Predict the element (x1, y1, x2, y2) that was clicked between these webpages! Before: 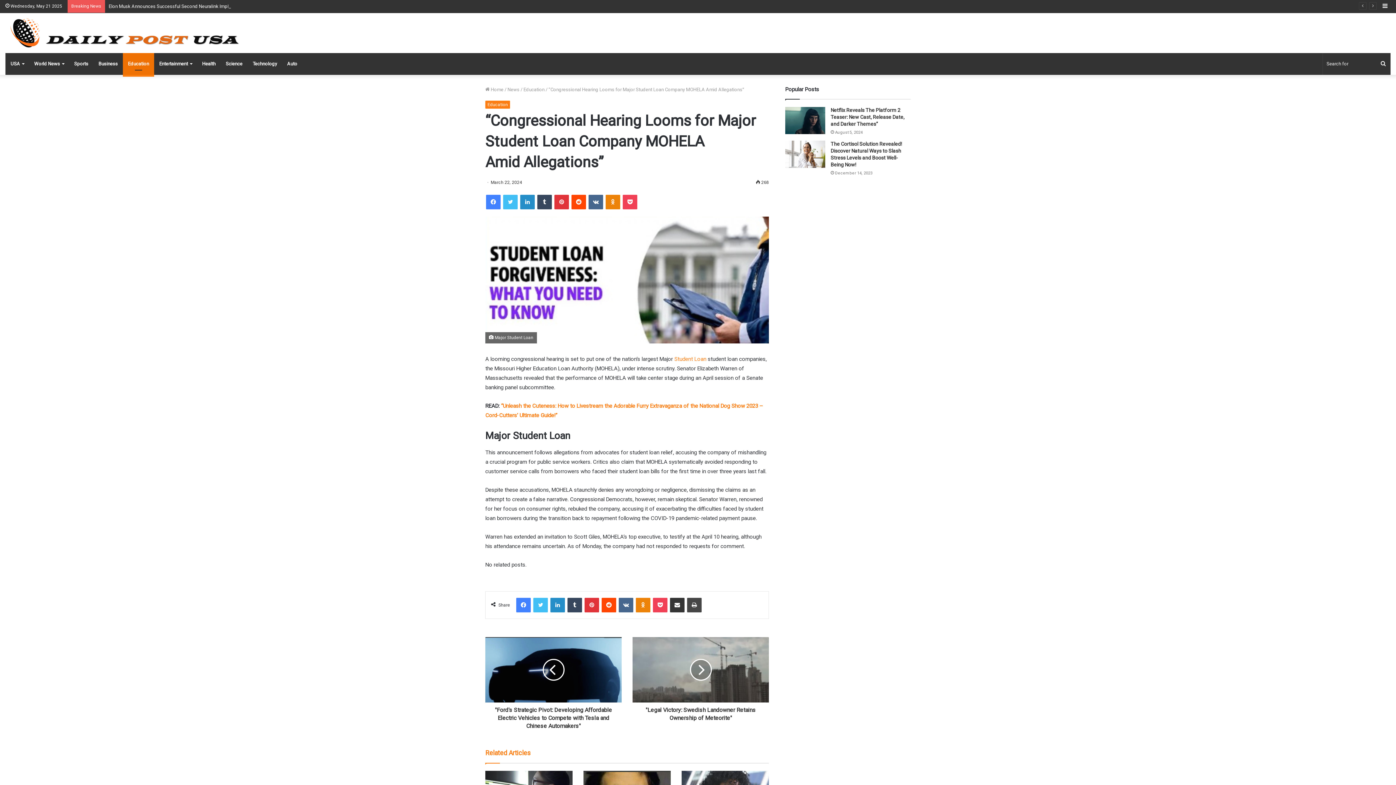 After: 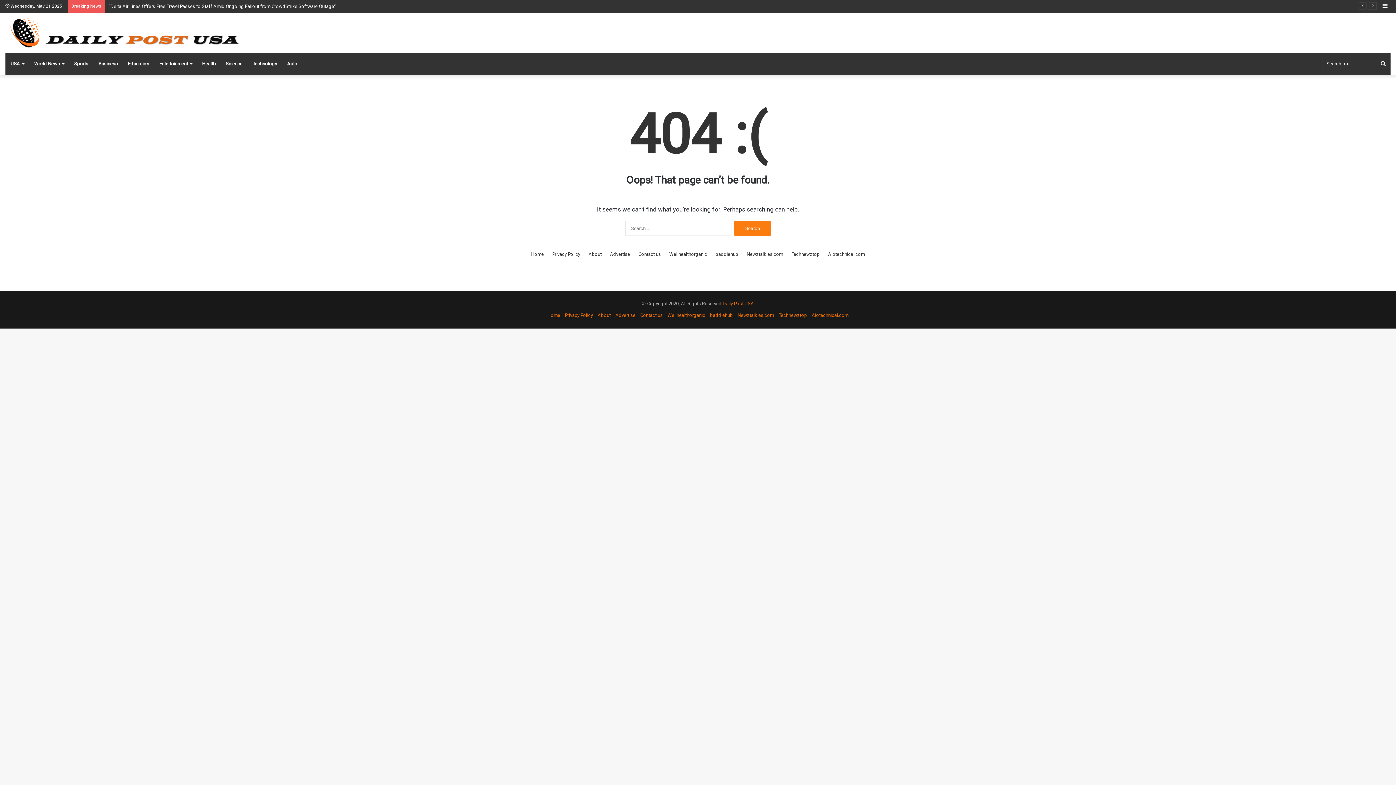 Action: bbox: (247, 53, 282, 74) label: Technology